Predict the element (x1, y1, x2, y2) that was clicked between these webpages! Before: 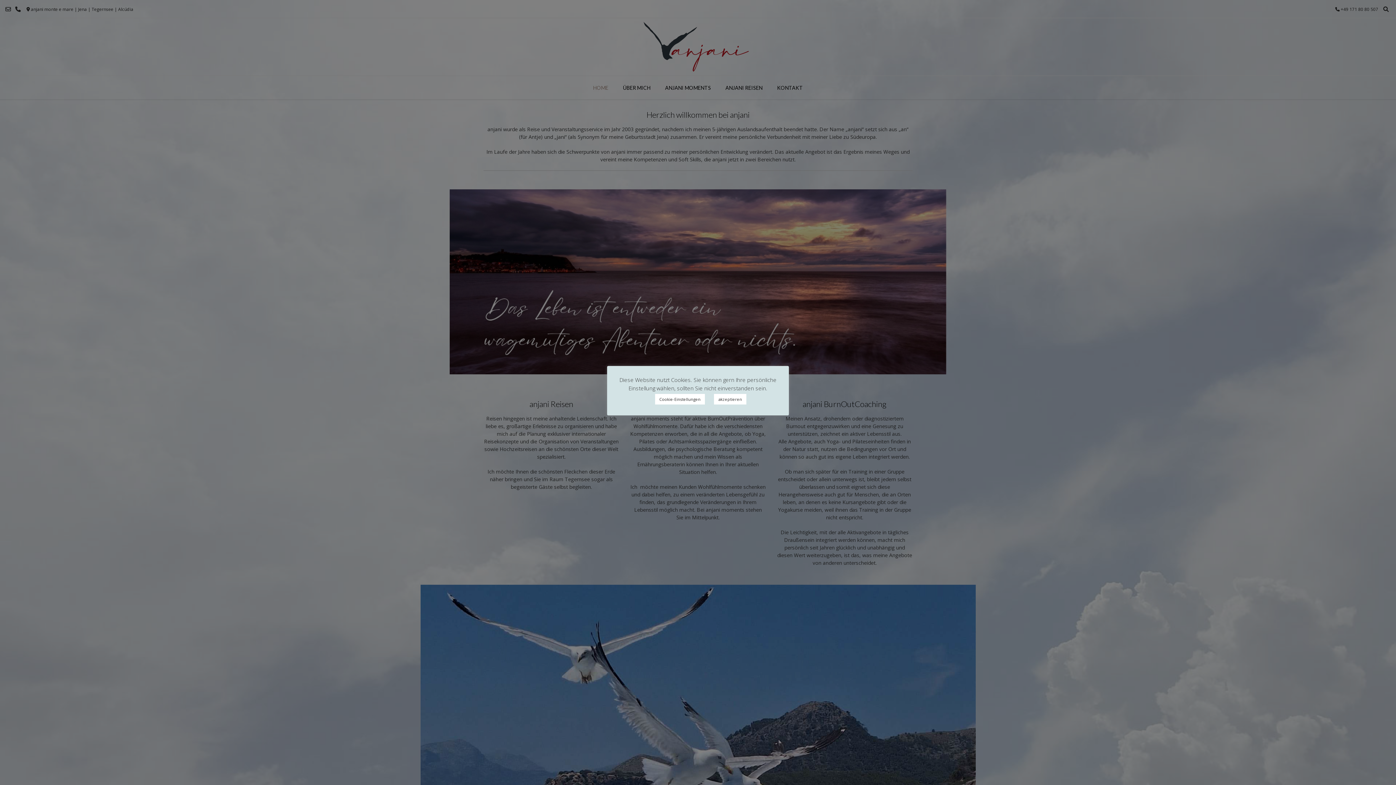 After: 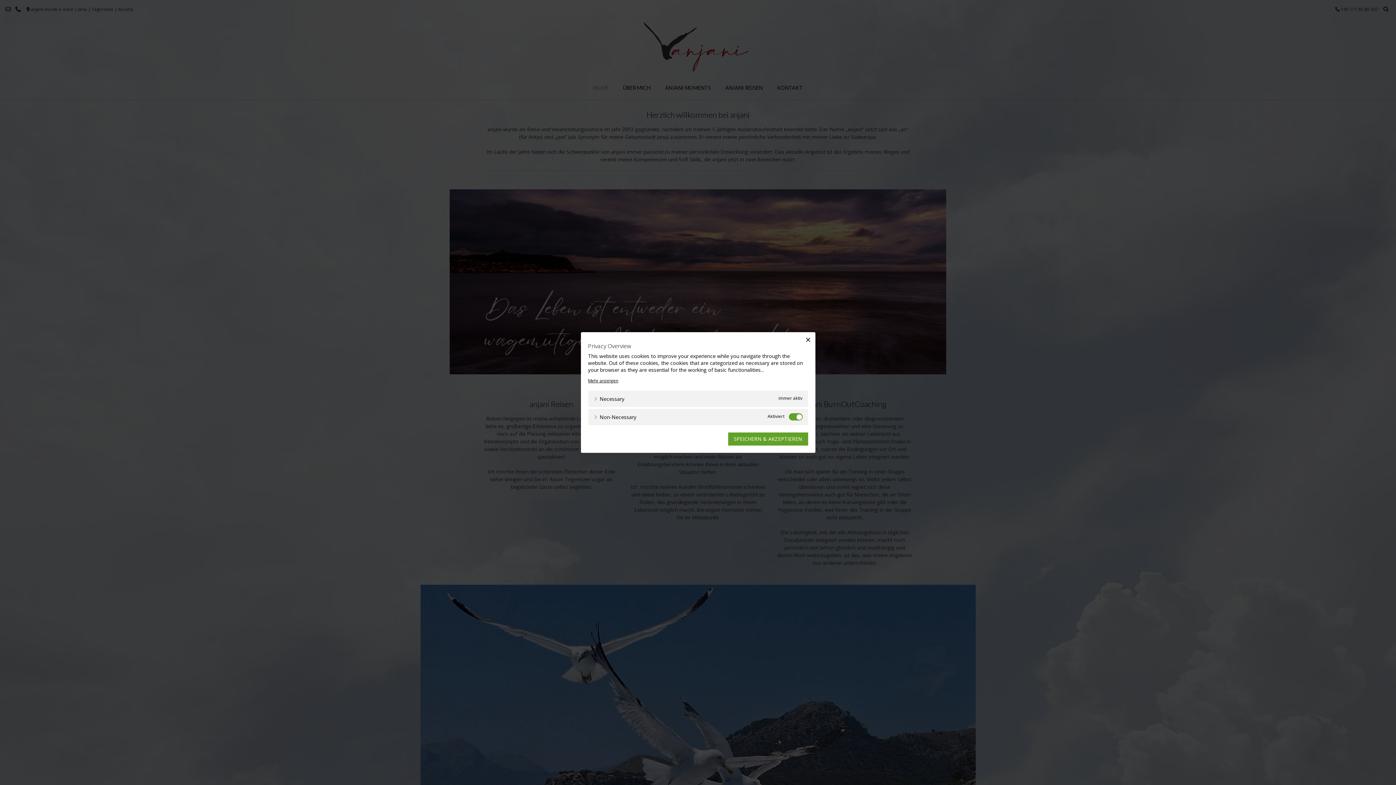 Action: bbox: (655, 394, 705, 404) label: Cookie-Einstellungen